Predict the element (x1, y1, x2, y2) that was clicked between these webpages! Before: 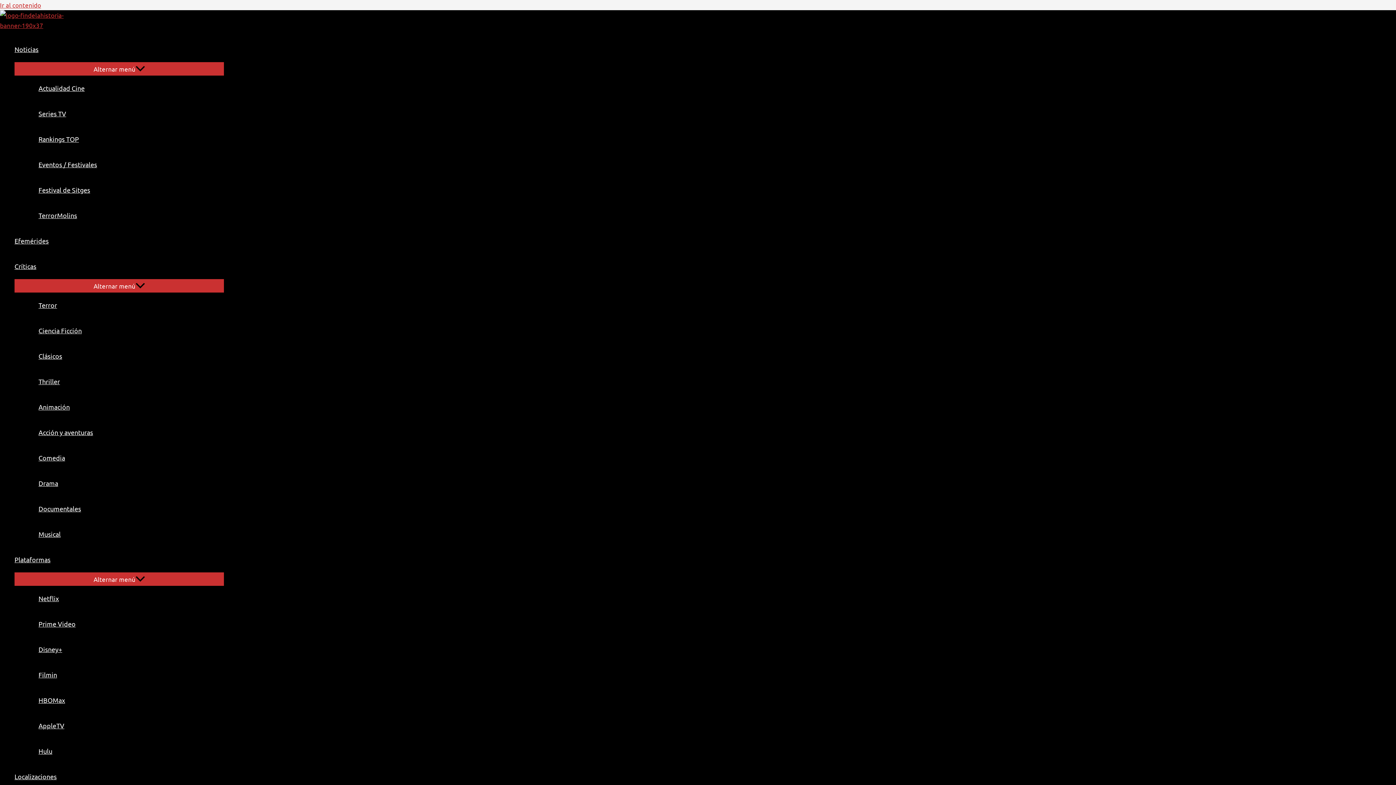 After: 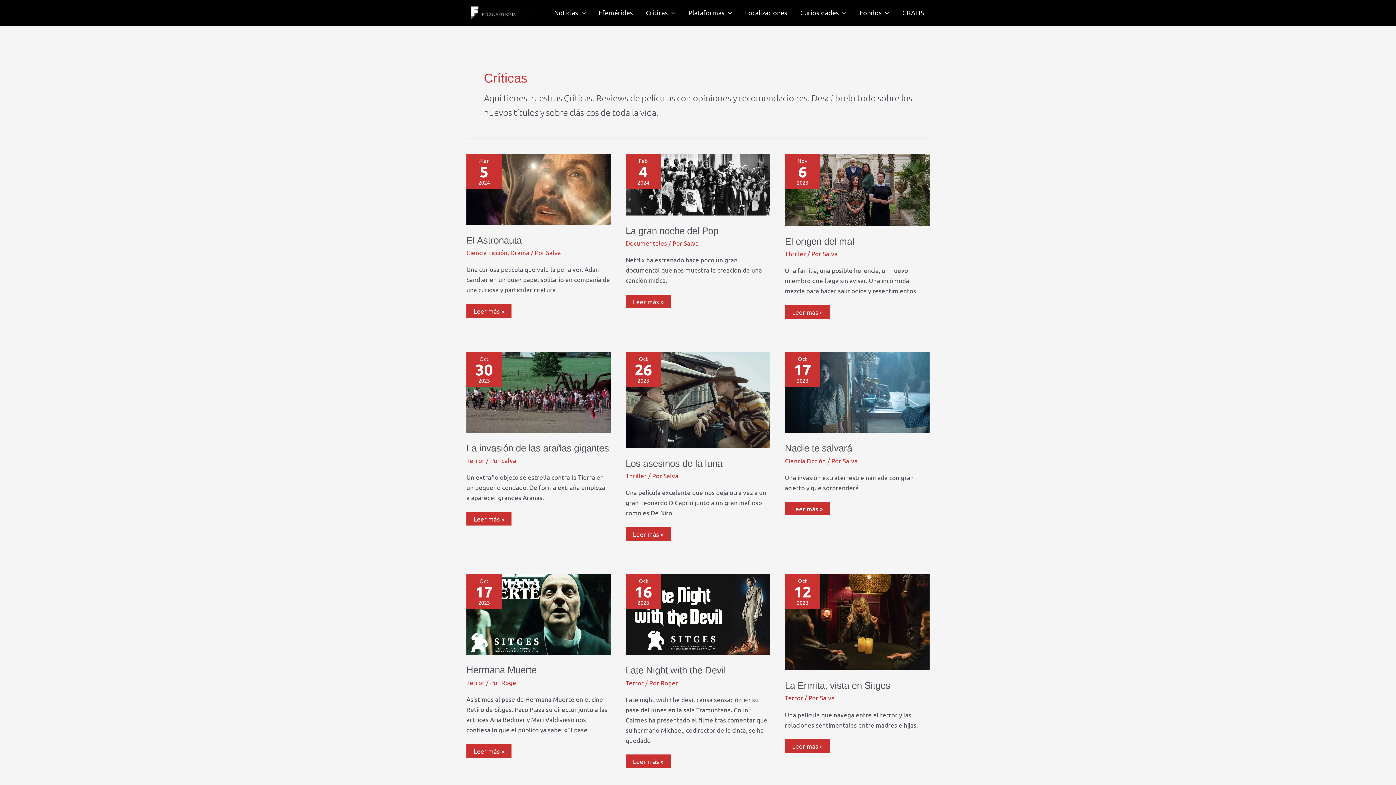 Action: bbox: (14, 253, 224, 279) label: Críticas